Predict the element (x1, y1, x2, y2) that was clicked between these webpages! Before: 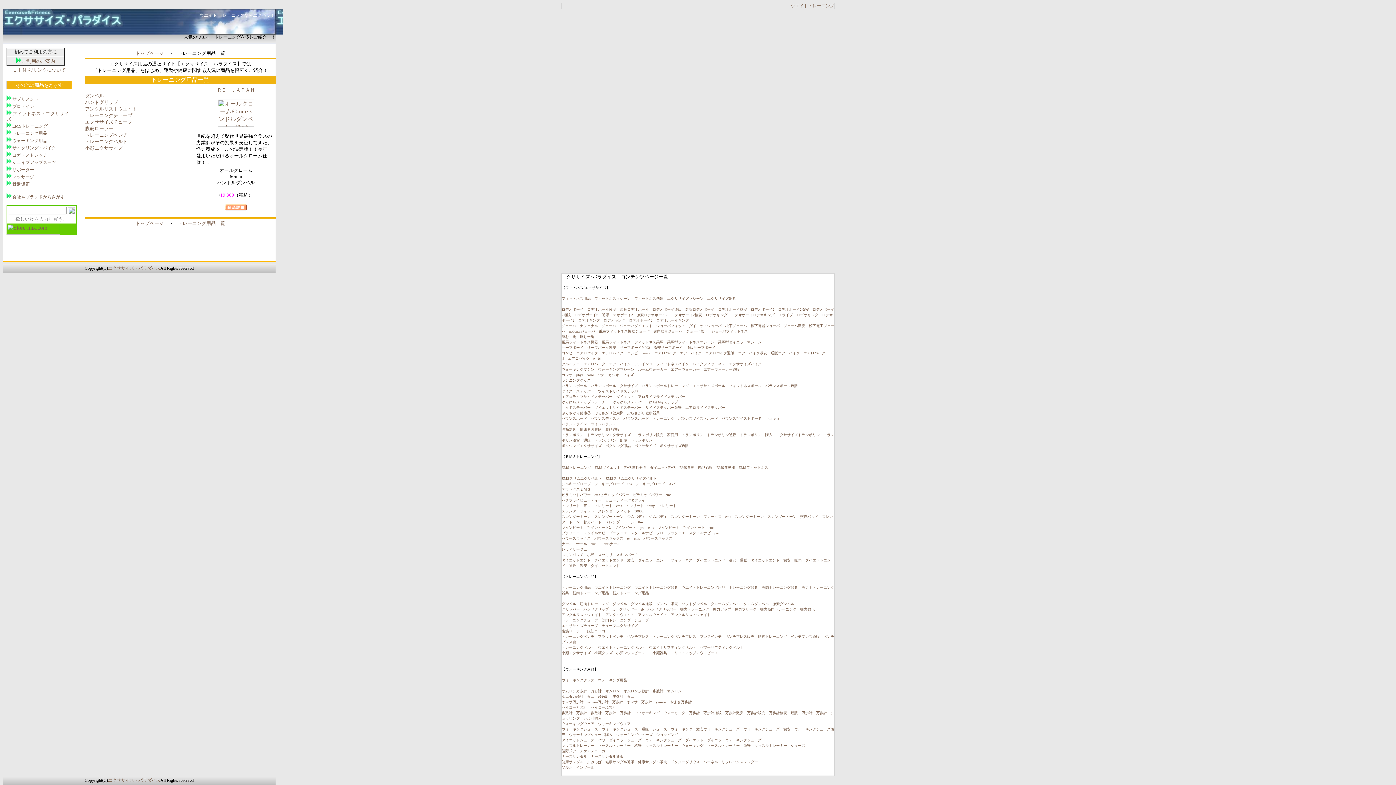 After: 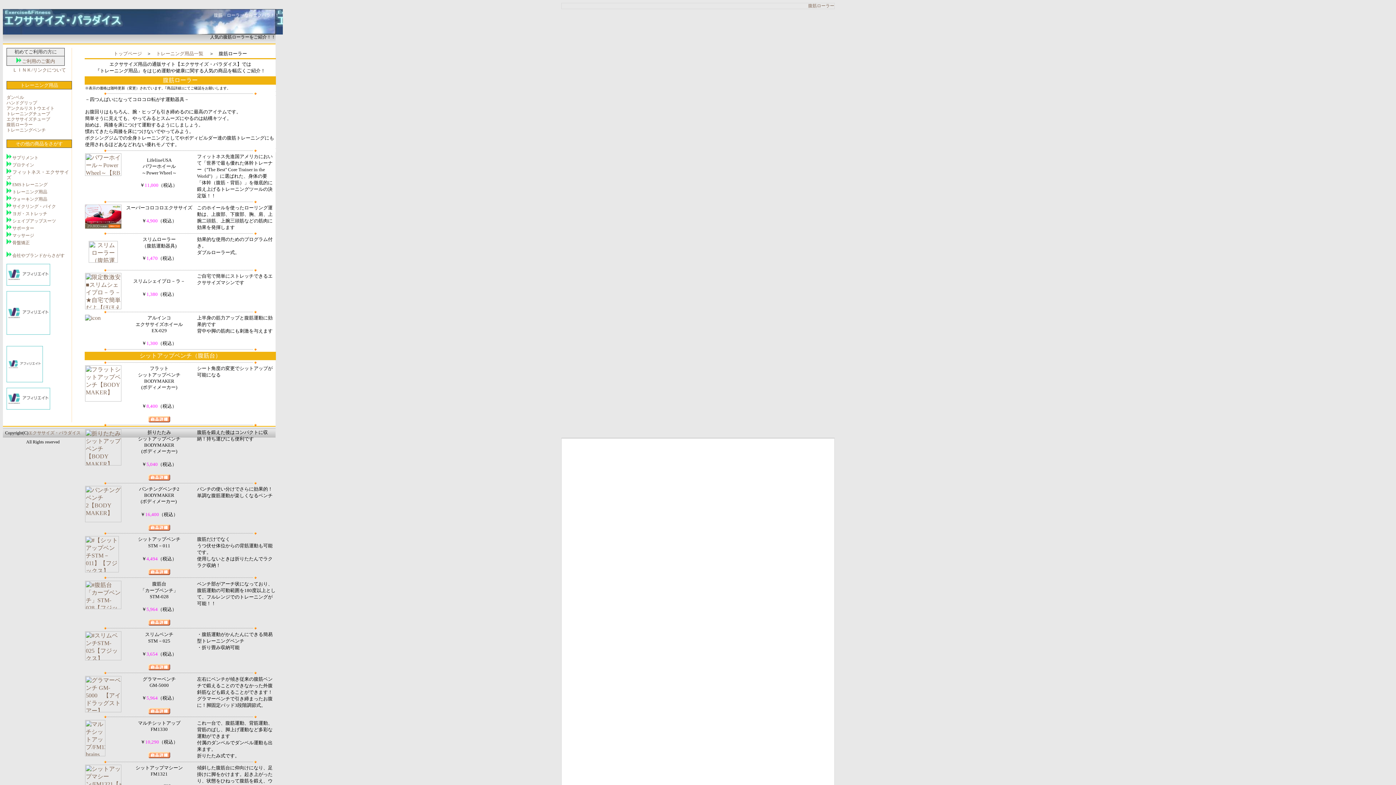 Action: bbox: (85, 125, 113, 131) label: 腹筋ローラー